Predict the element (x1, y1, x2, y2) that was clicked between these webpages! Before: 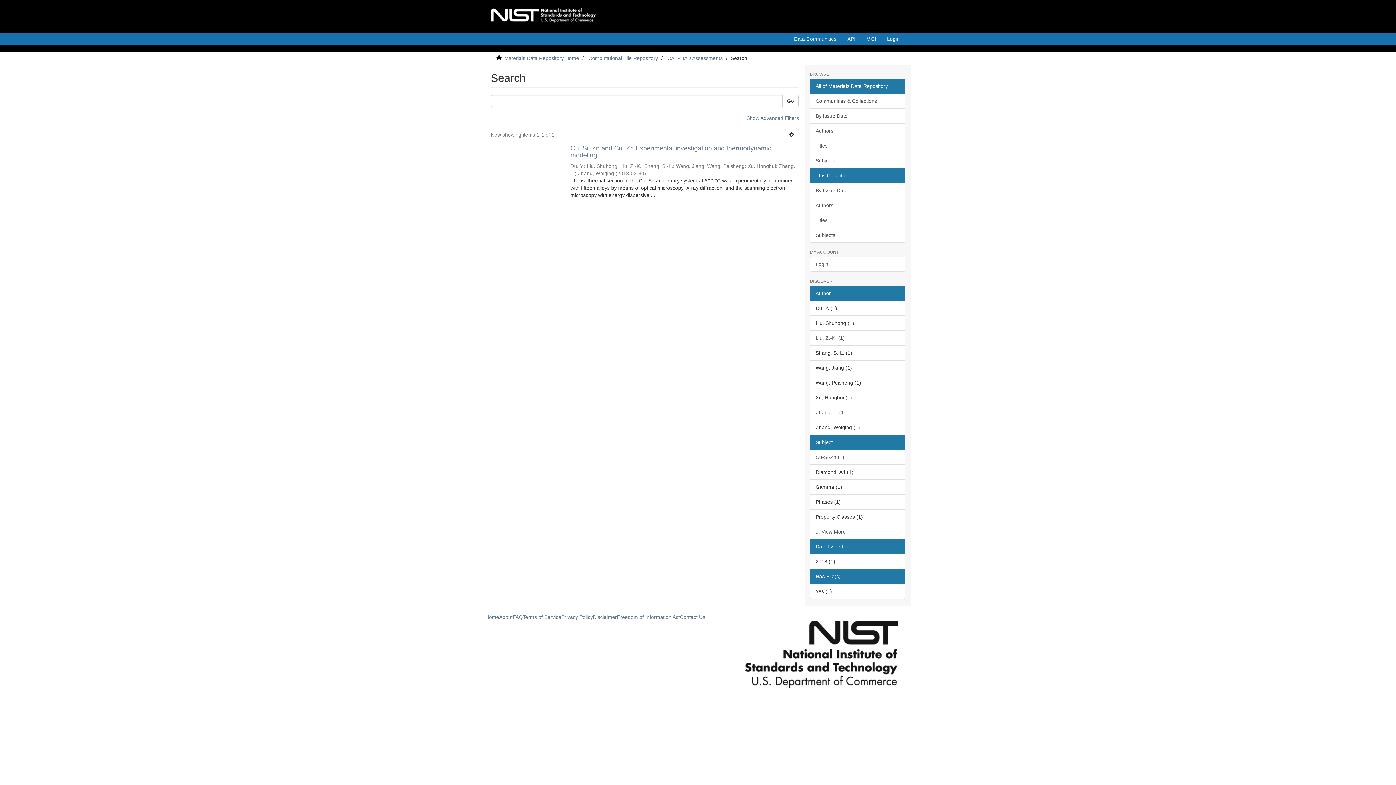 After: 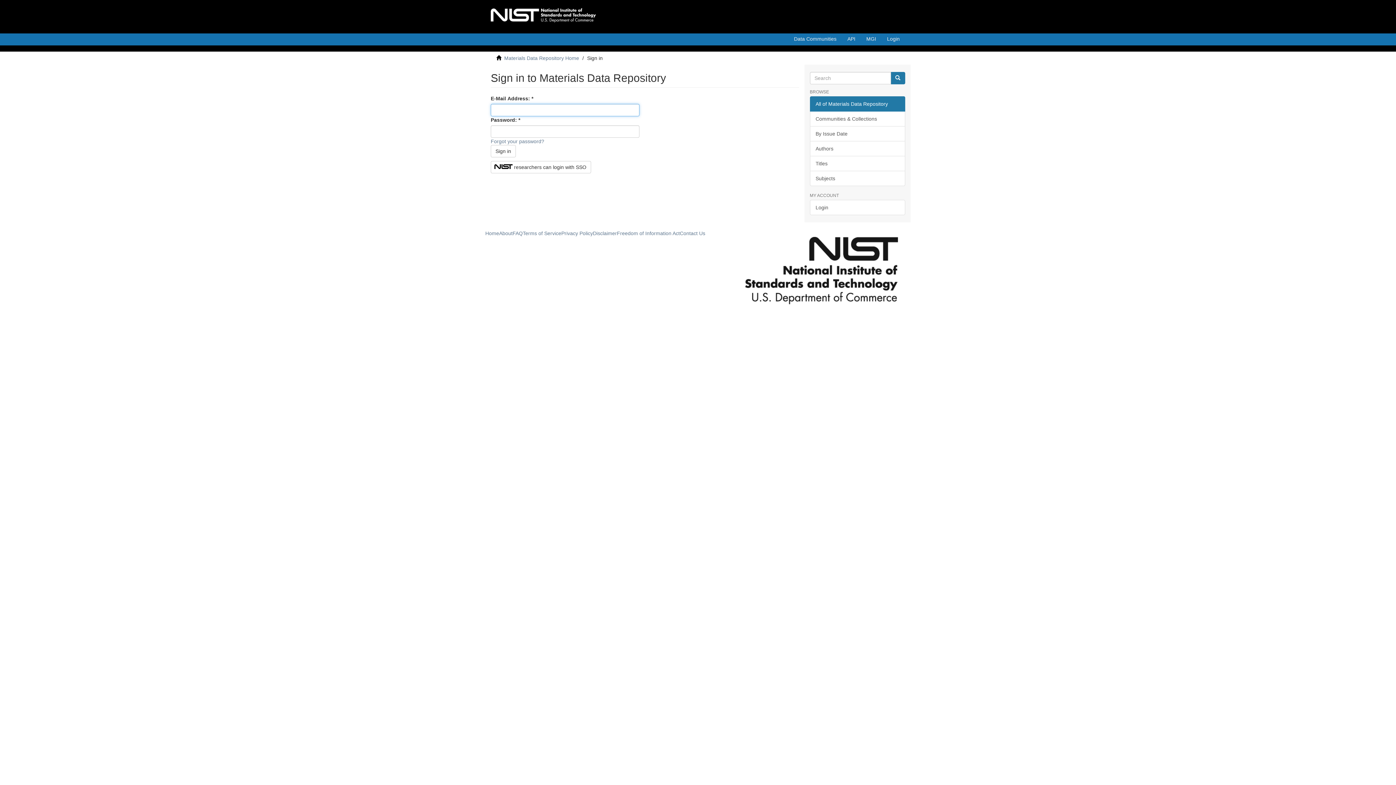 Action: bbox: (881, 33, 905, 48) label: Login